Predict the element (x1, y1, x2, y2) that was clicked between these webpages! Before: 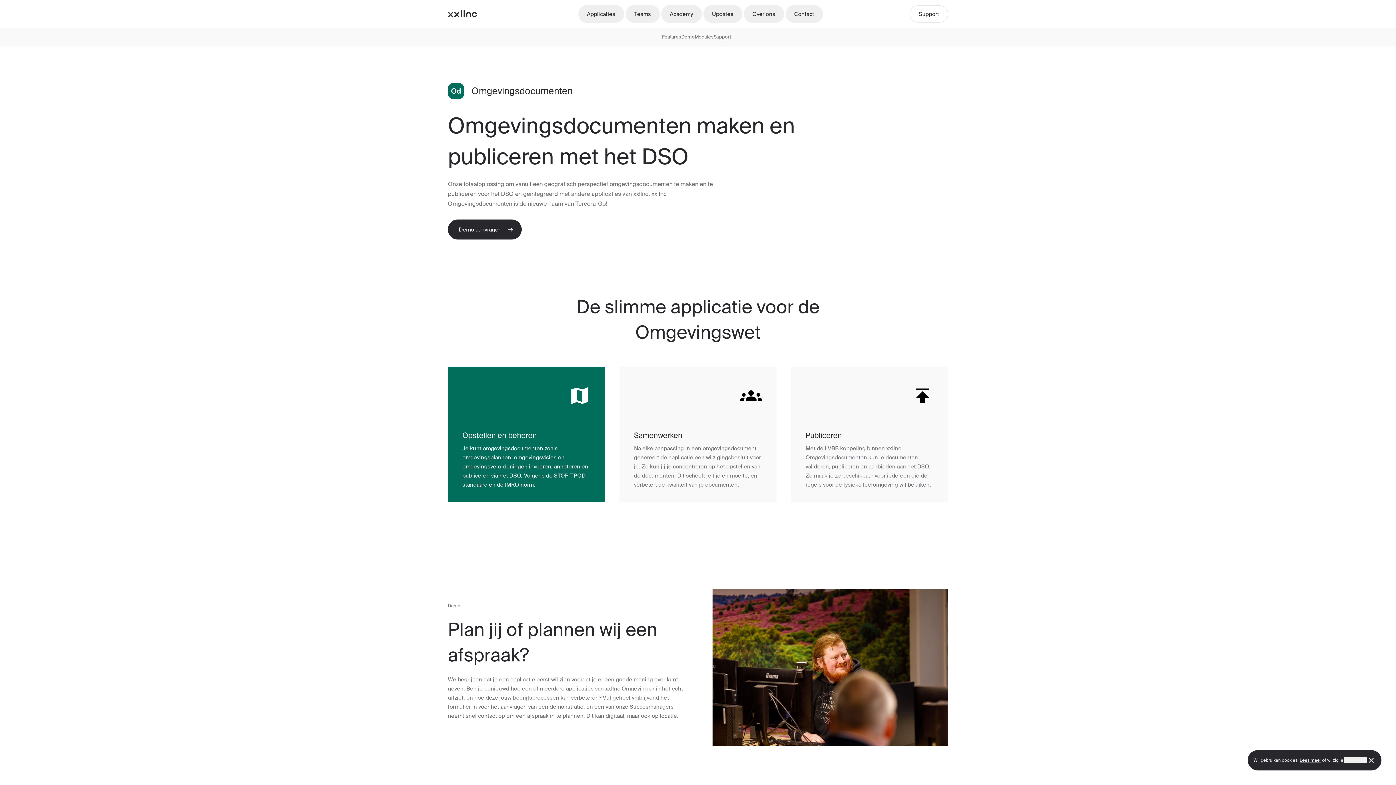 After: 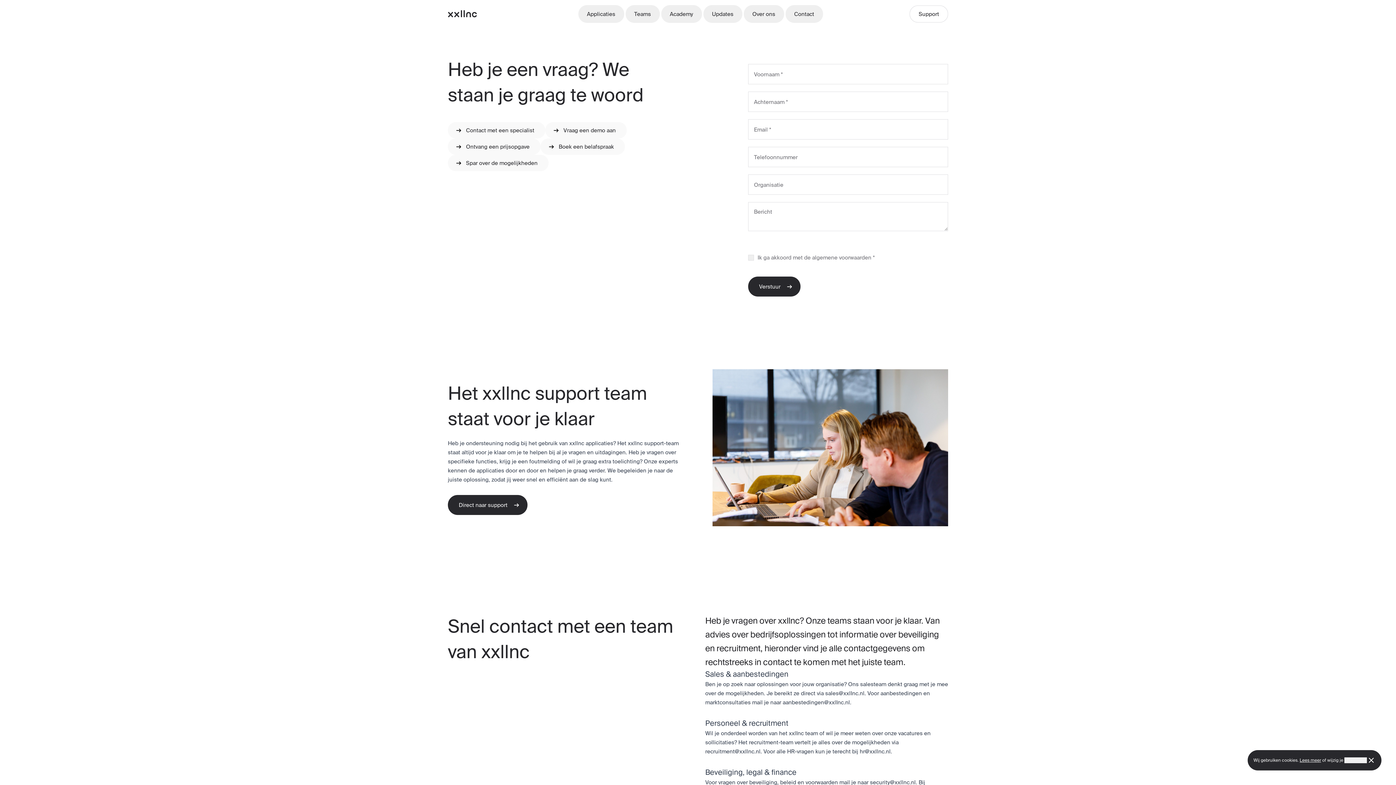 Action: bbox: (785, 4, 823, 22) label: Contact